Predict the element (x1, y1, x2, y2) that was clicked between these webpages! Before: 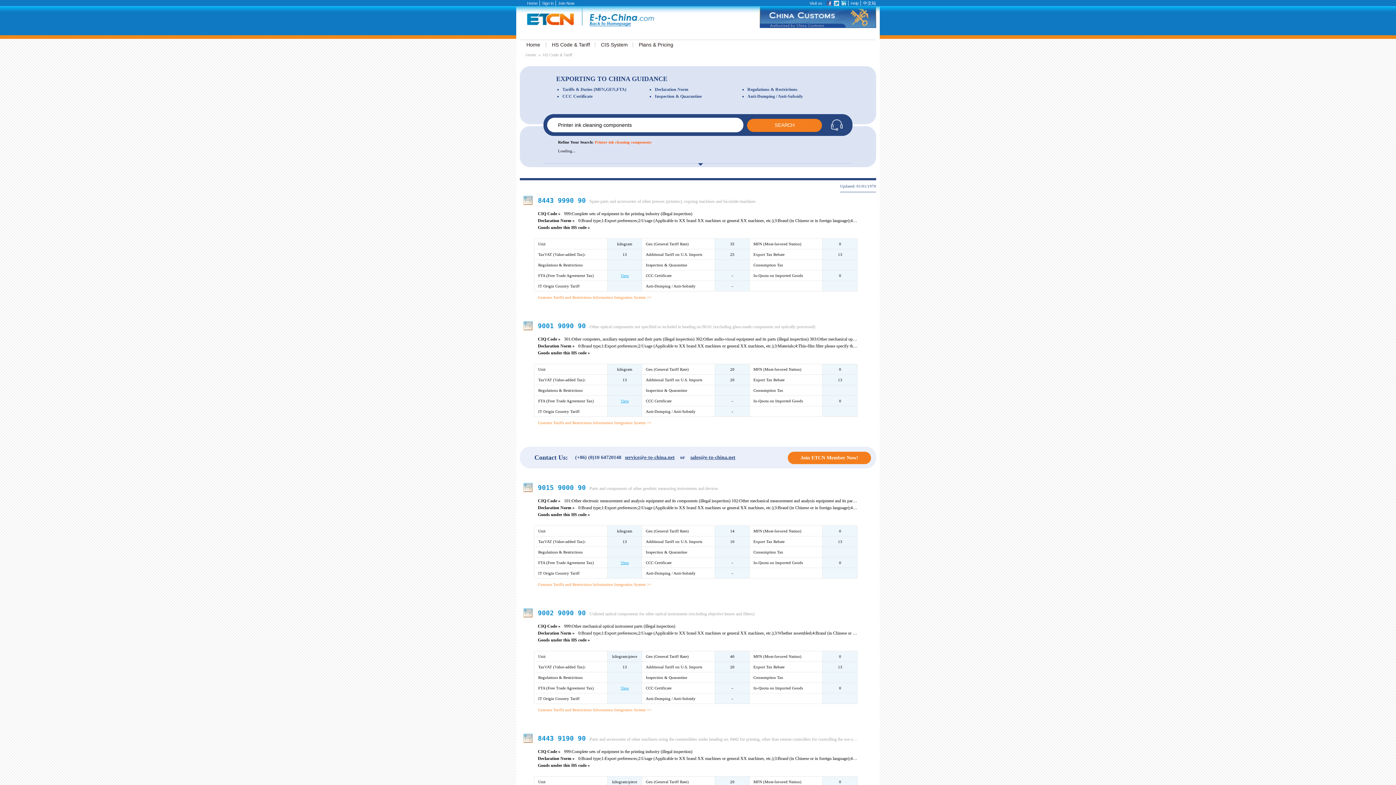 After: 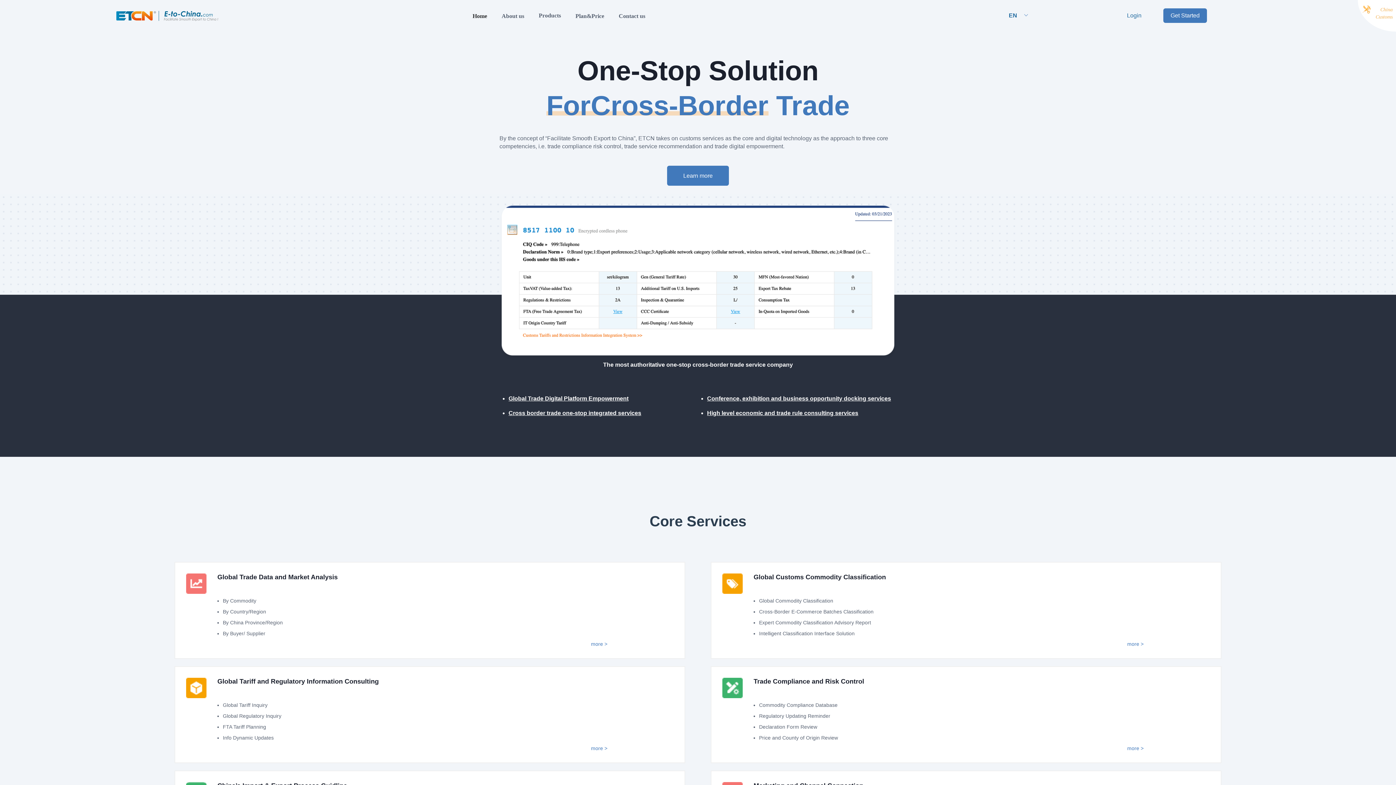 Action: bbox: (516, 6, 680, 26)